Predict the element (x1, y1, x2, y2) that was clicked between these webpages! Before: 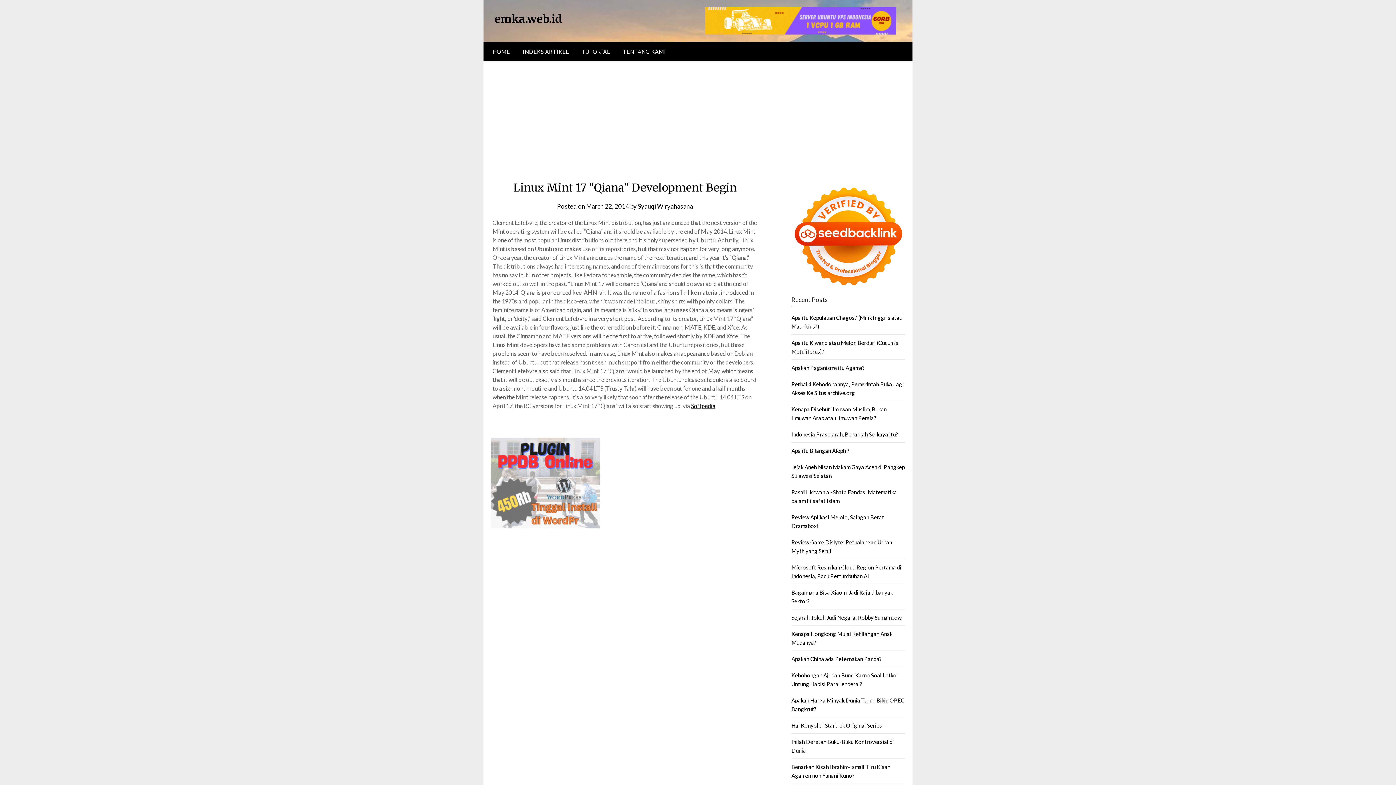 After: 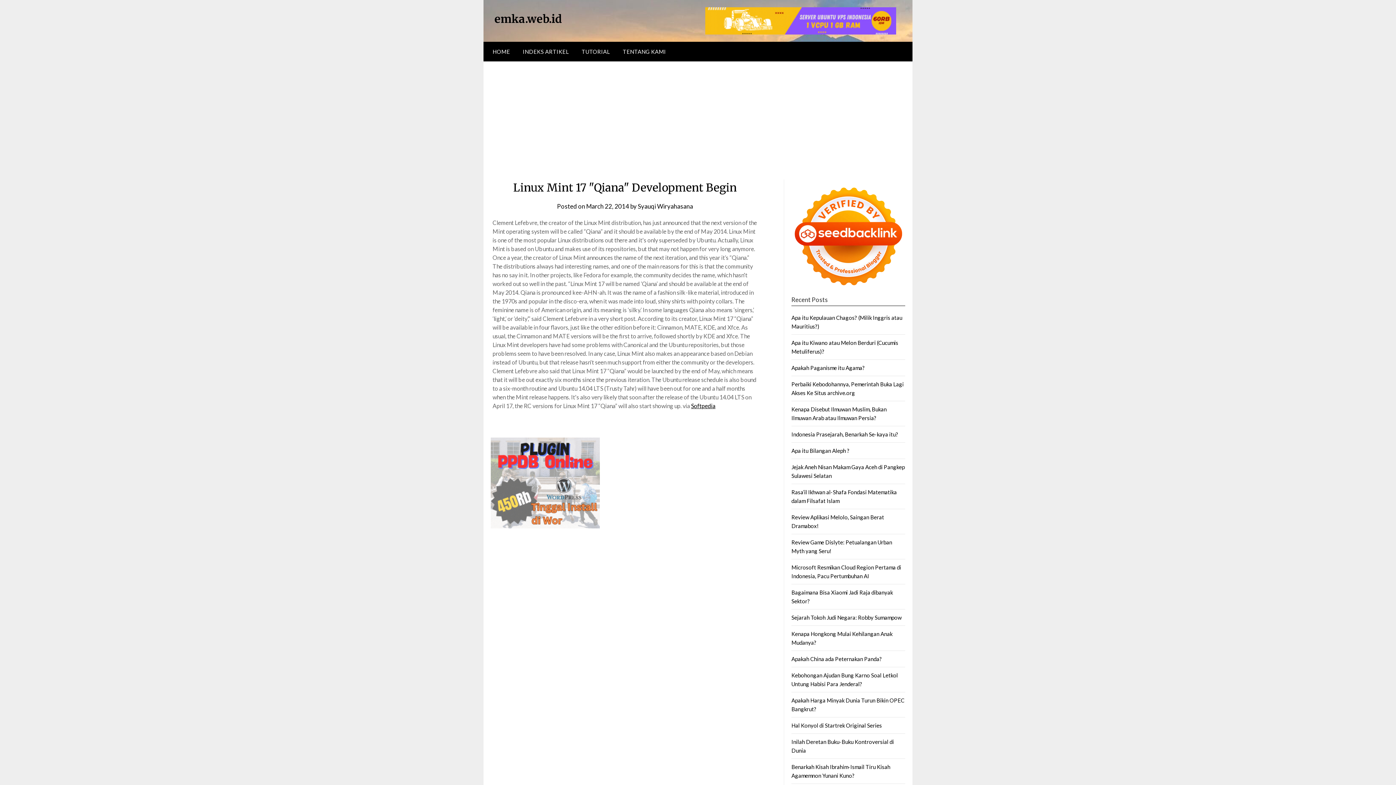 Action: bbox: (586, 202, 629, 210) label: March 22, 2014